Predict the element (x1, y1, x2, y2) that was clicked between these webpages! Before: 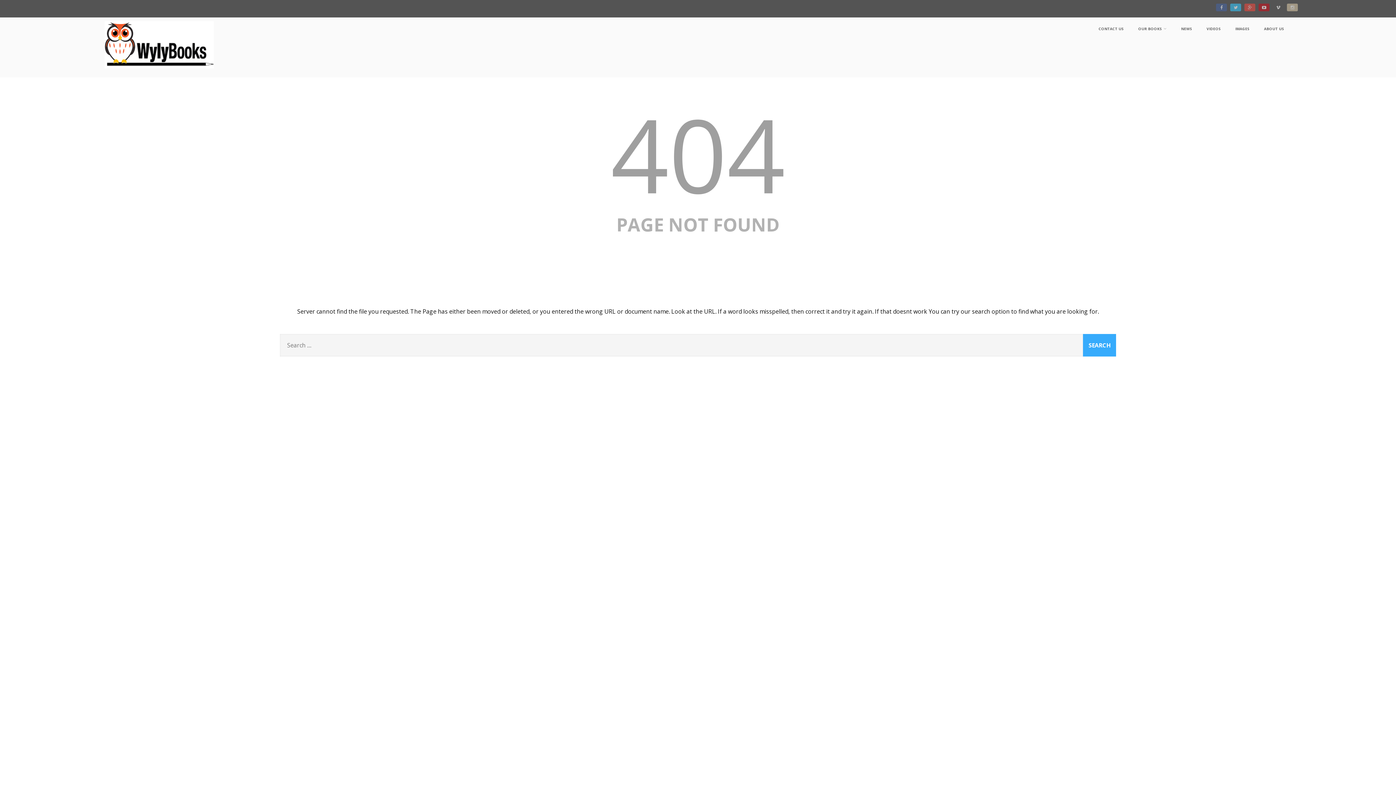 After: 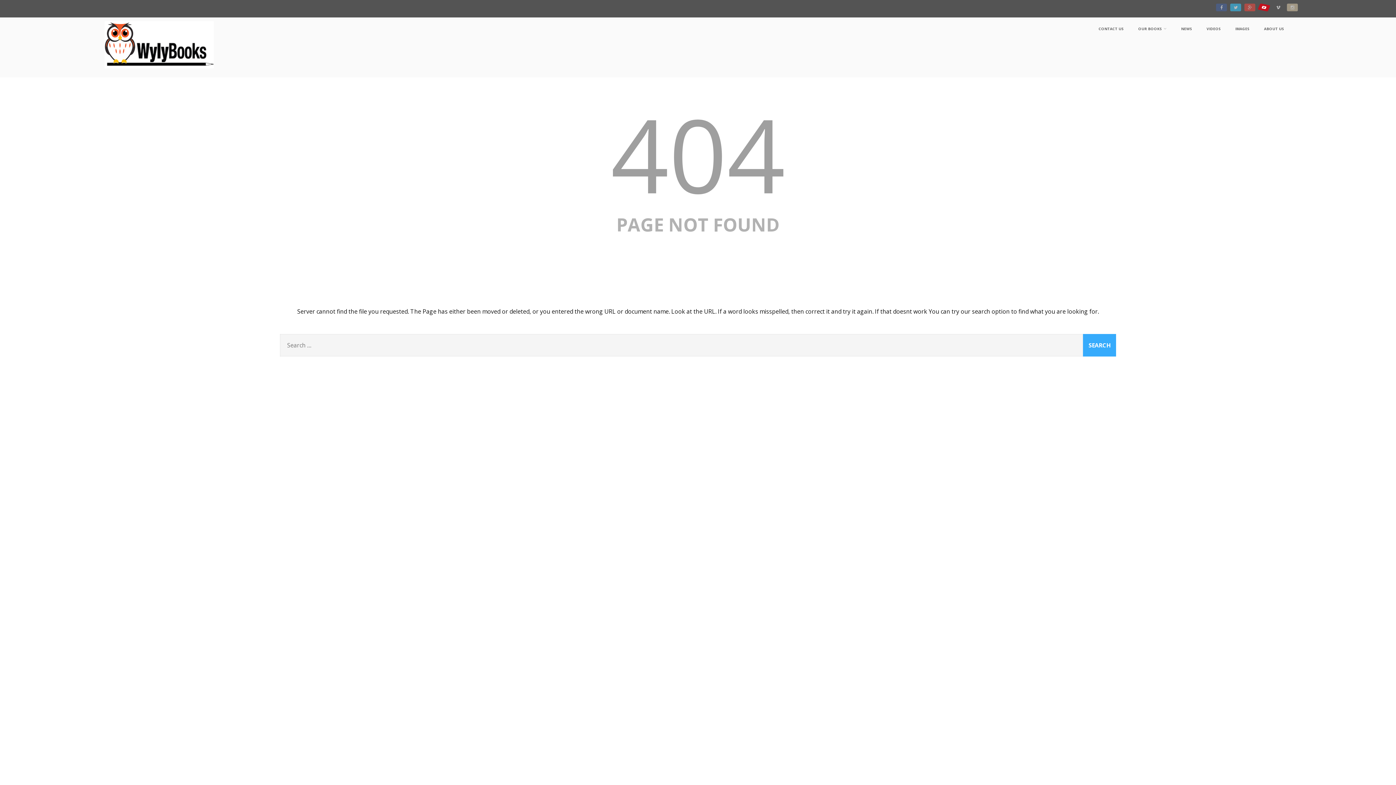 Action: bbox: (1259, 3, 1269, 11)